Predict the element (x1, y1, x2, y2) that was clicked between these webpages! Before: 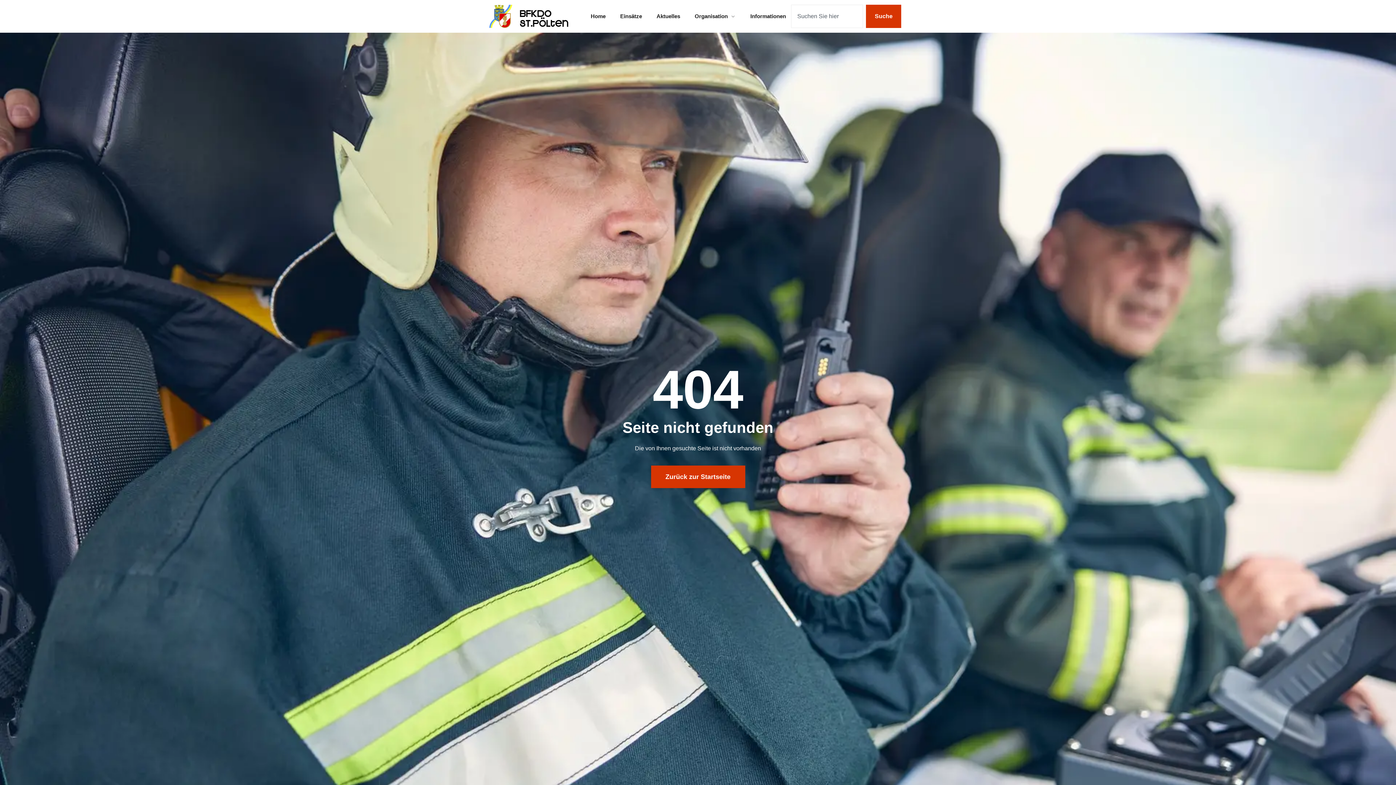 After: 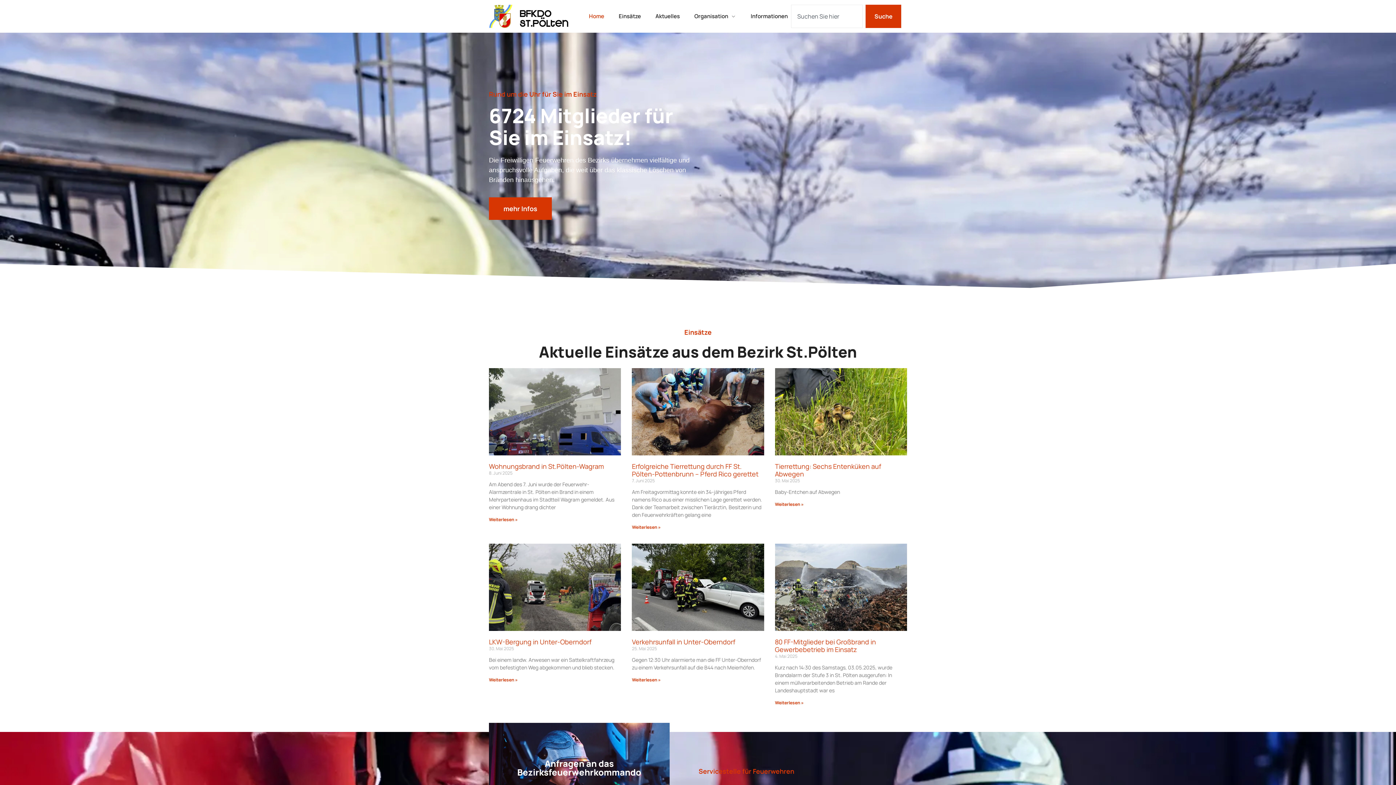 Action: label: Zurück zur Startseite bbox: (651, 465, 745, 488)